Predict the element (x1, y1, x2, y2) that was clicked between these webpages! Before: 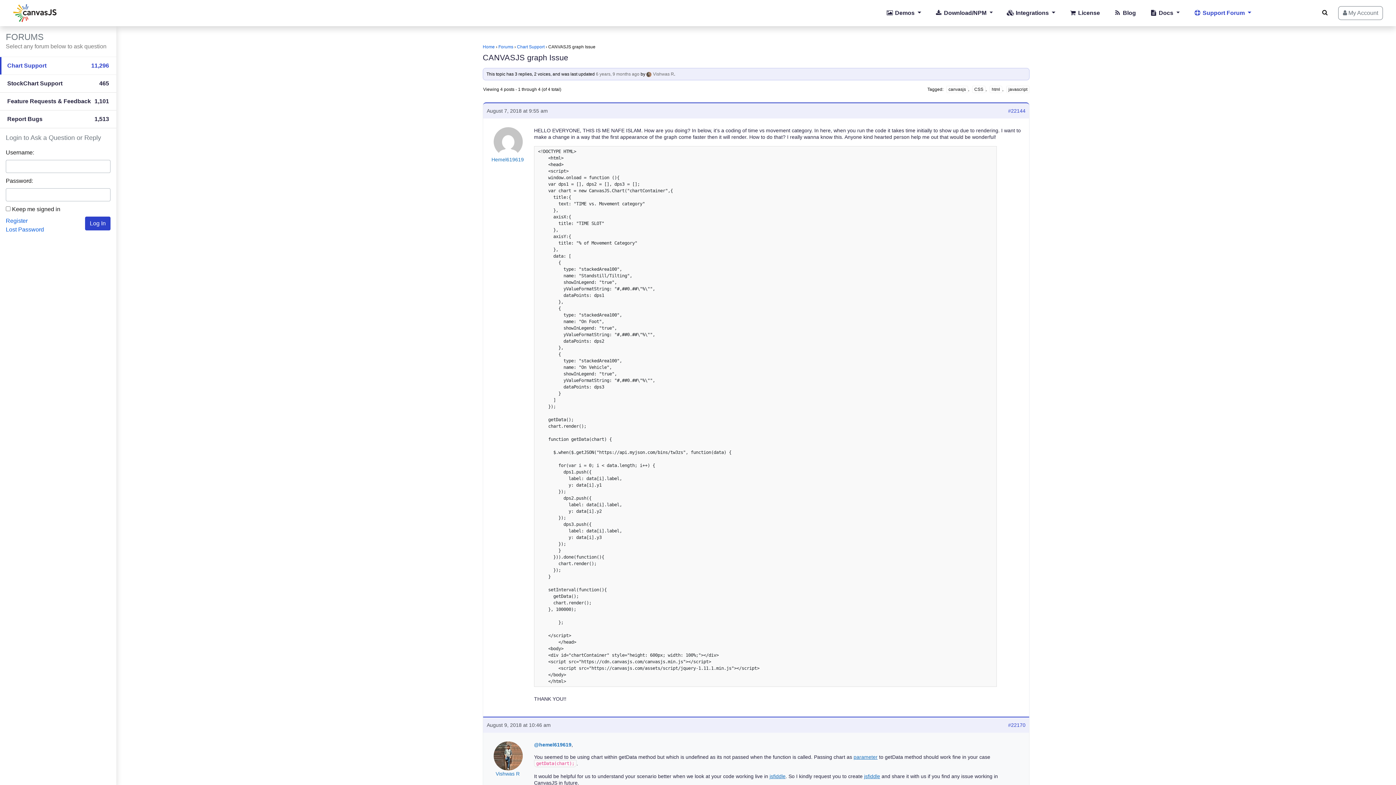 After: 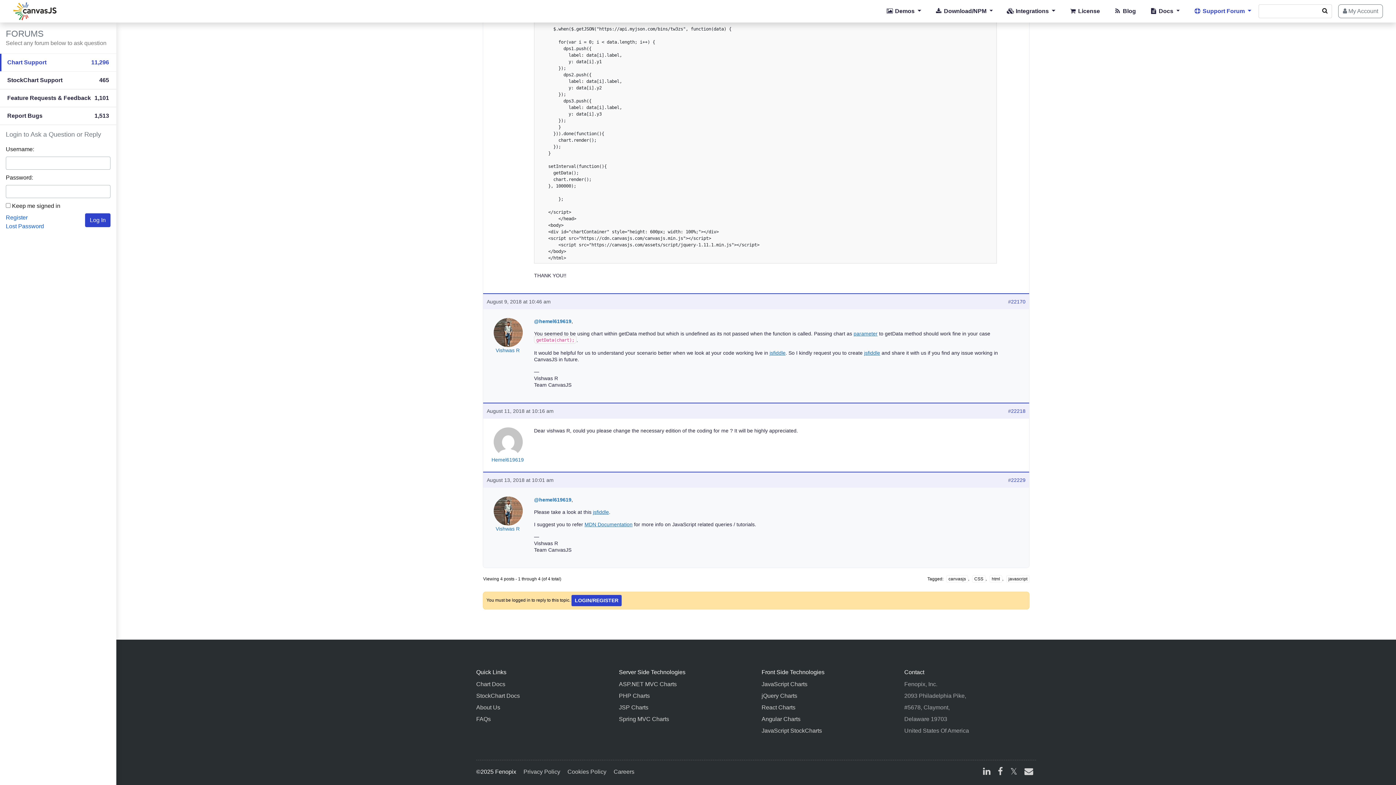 Action: bbox: (596, 71, 639, 76) label: 6 years, 9 months ago